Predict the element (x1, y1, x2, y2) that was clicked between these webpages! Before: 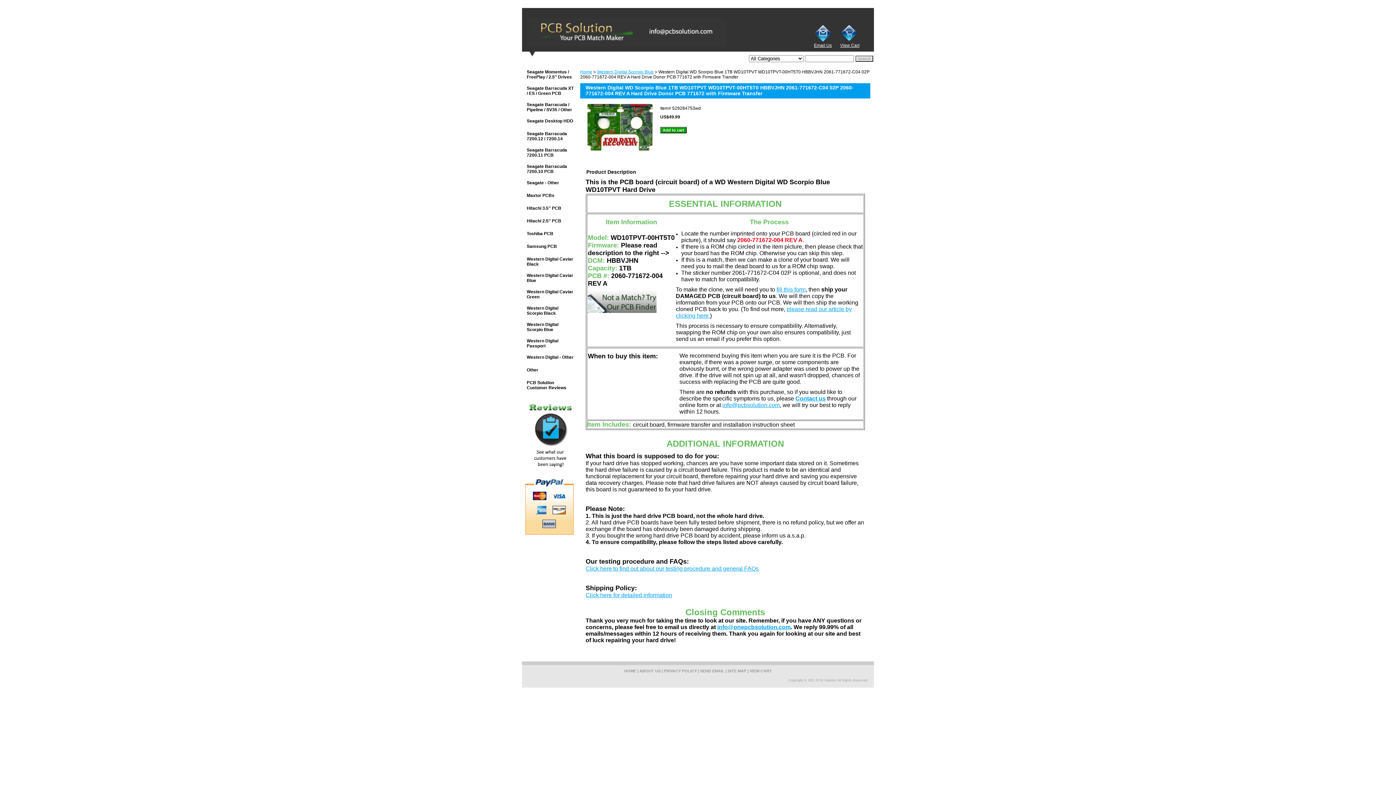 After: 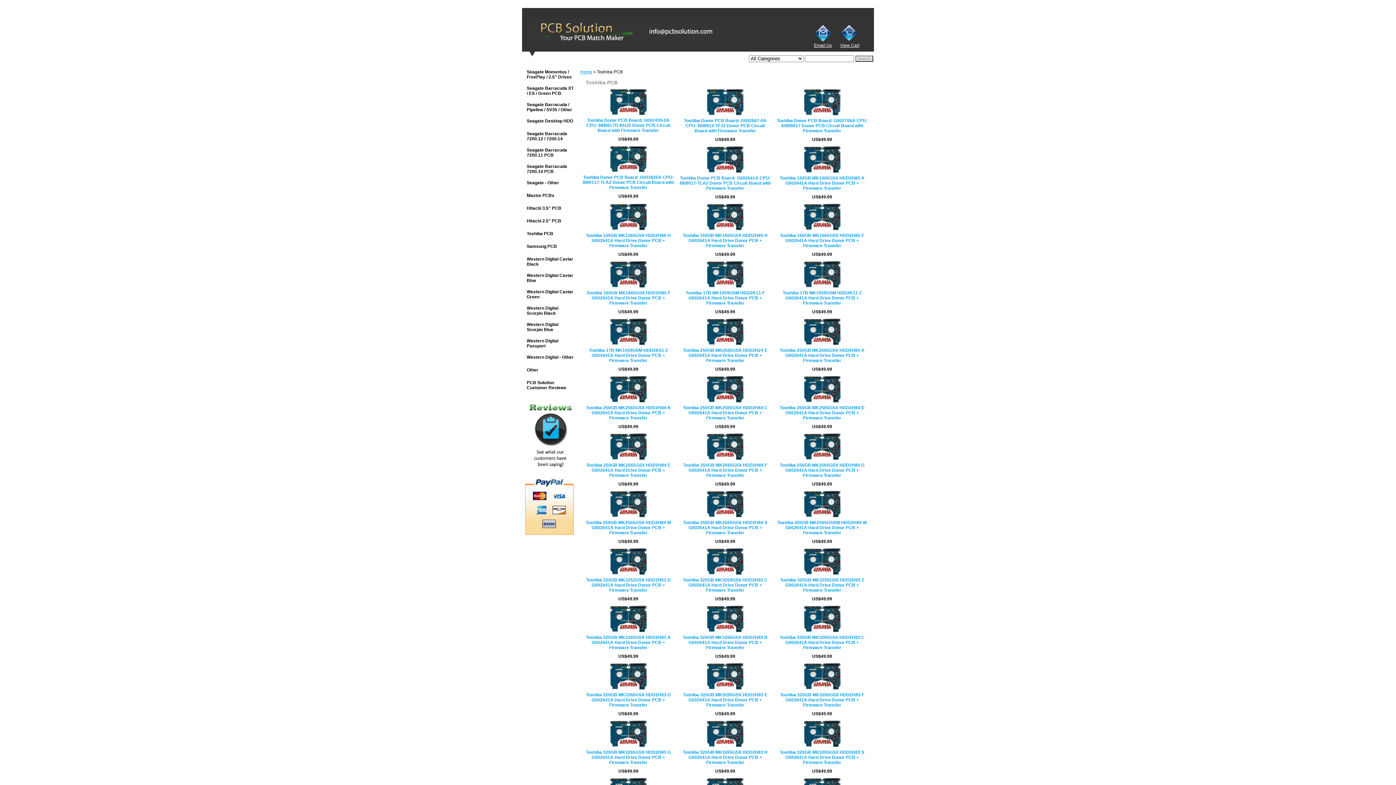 Action: label: Toshiba PCB bbox: (522, 227, 576, 240)